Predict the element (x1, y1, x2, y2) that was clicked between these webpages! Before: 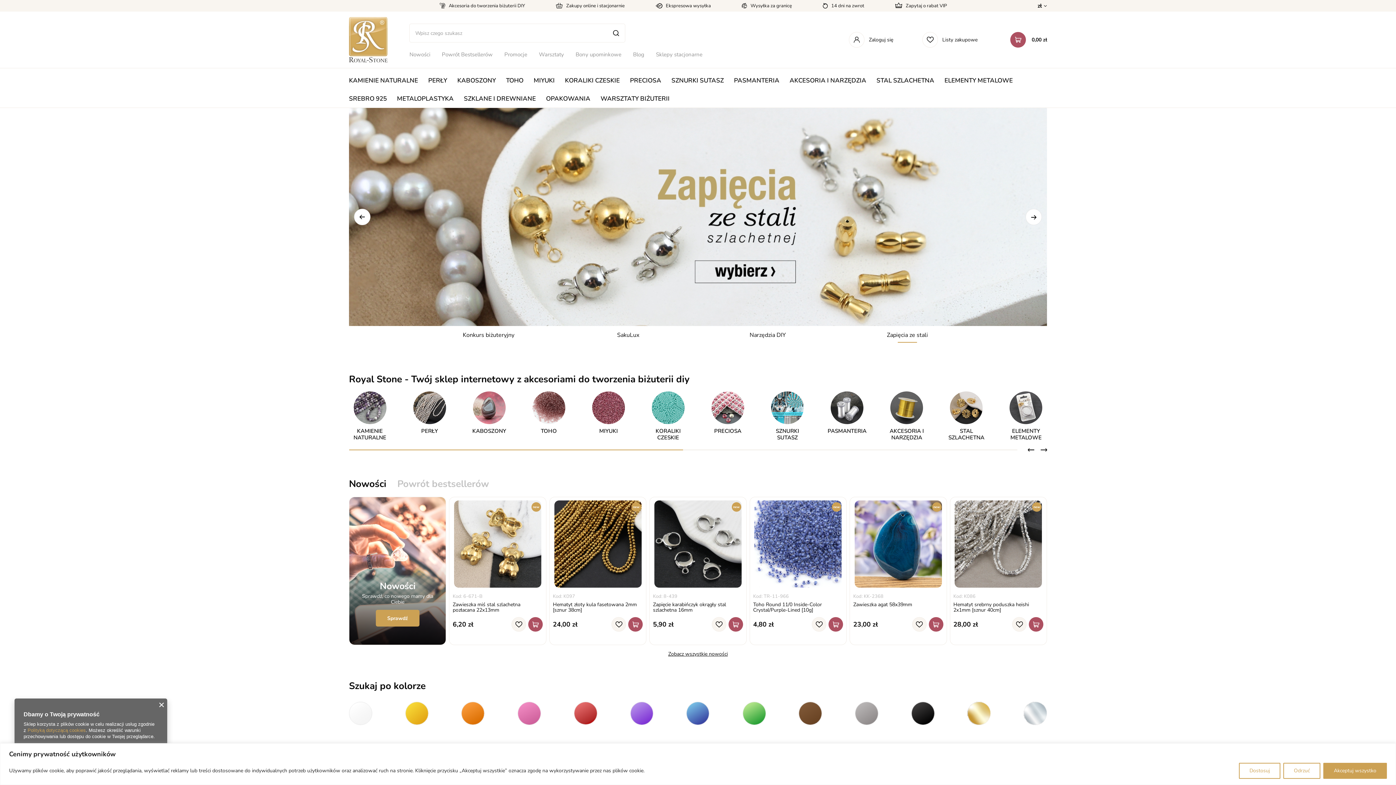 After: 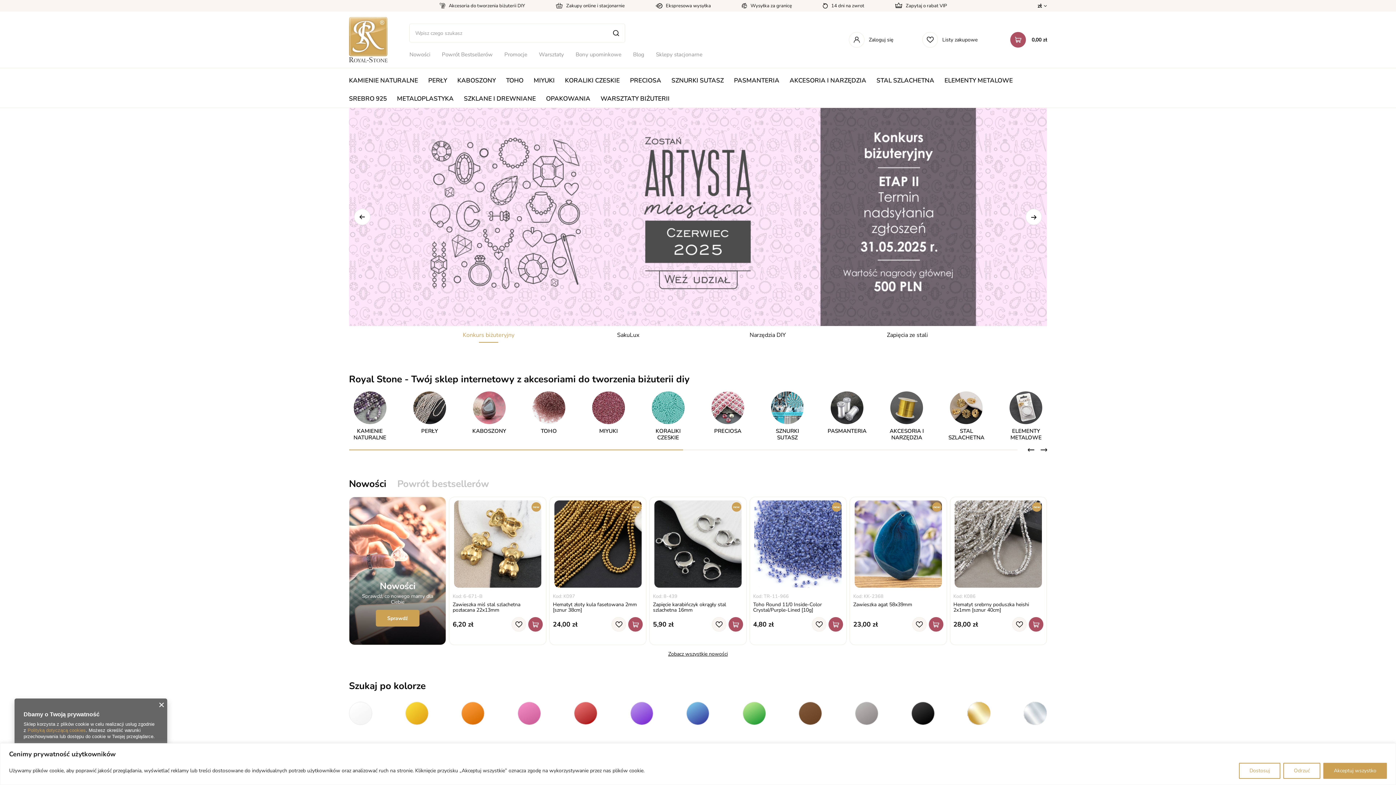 Action: label: Konkurs biżuteryjny bbox: (418, 326, 558, 342)